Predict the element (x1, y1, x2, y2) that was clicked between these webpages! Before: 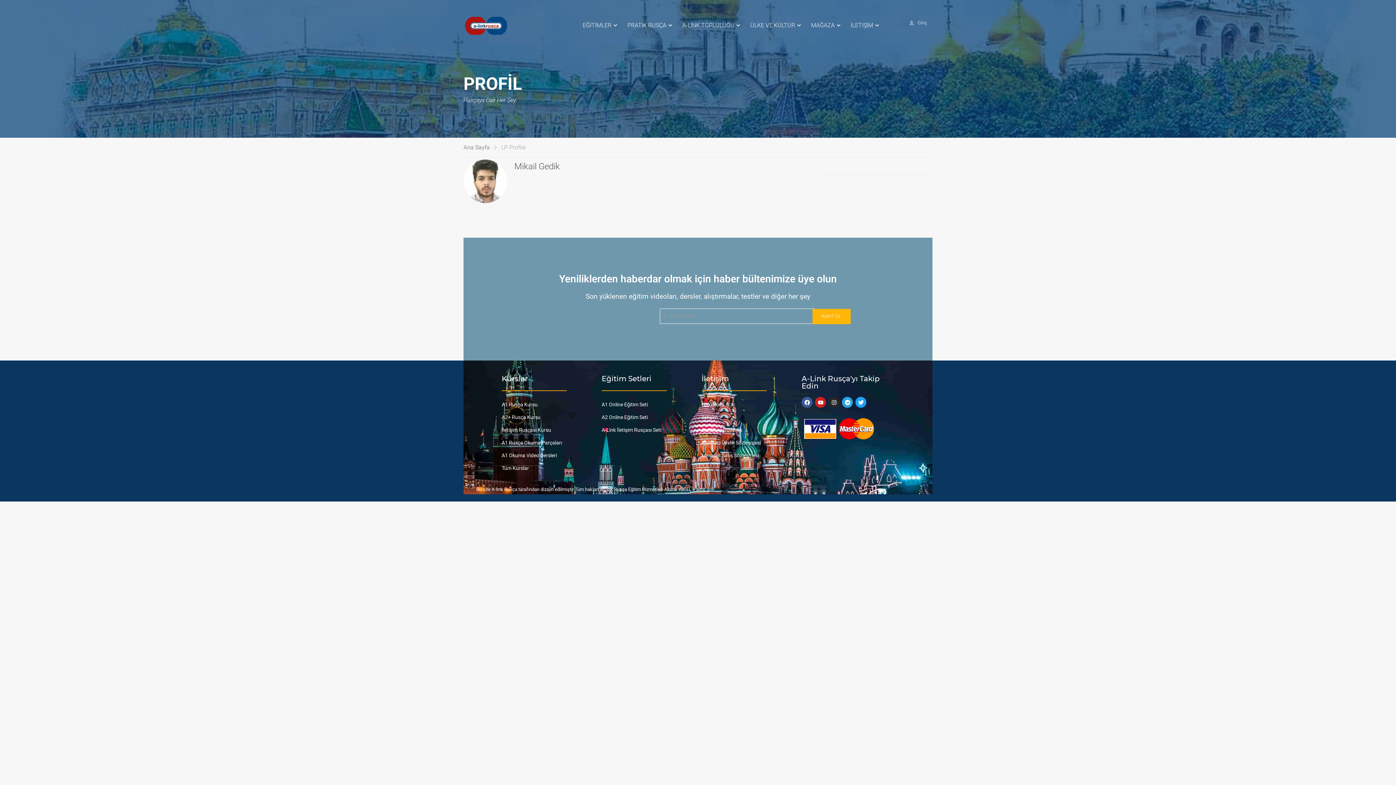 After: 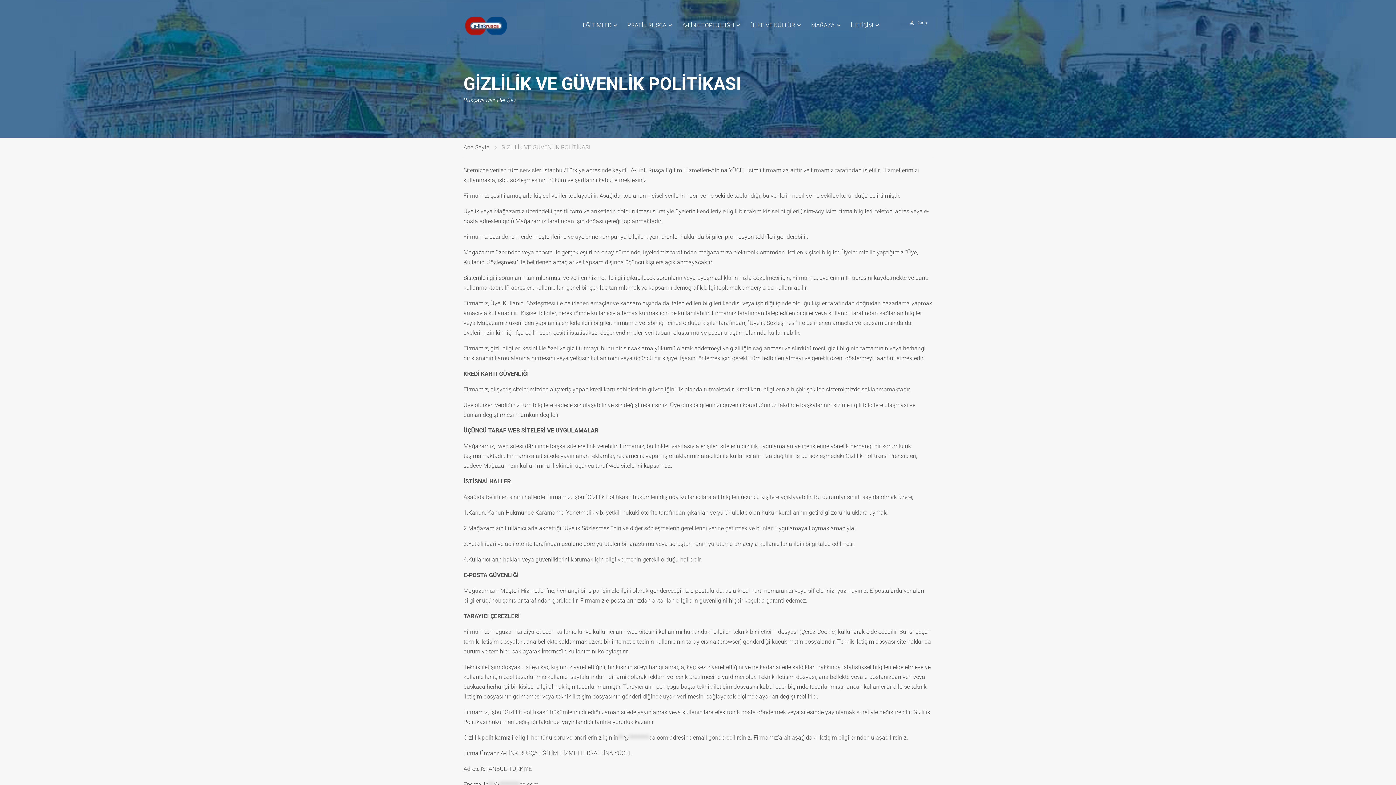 Action: bbox: (701, 424, 794, 435) label: Gizlilik ve Güvenlik